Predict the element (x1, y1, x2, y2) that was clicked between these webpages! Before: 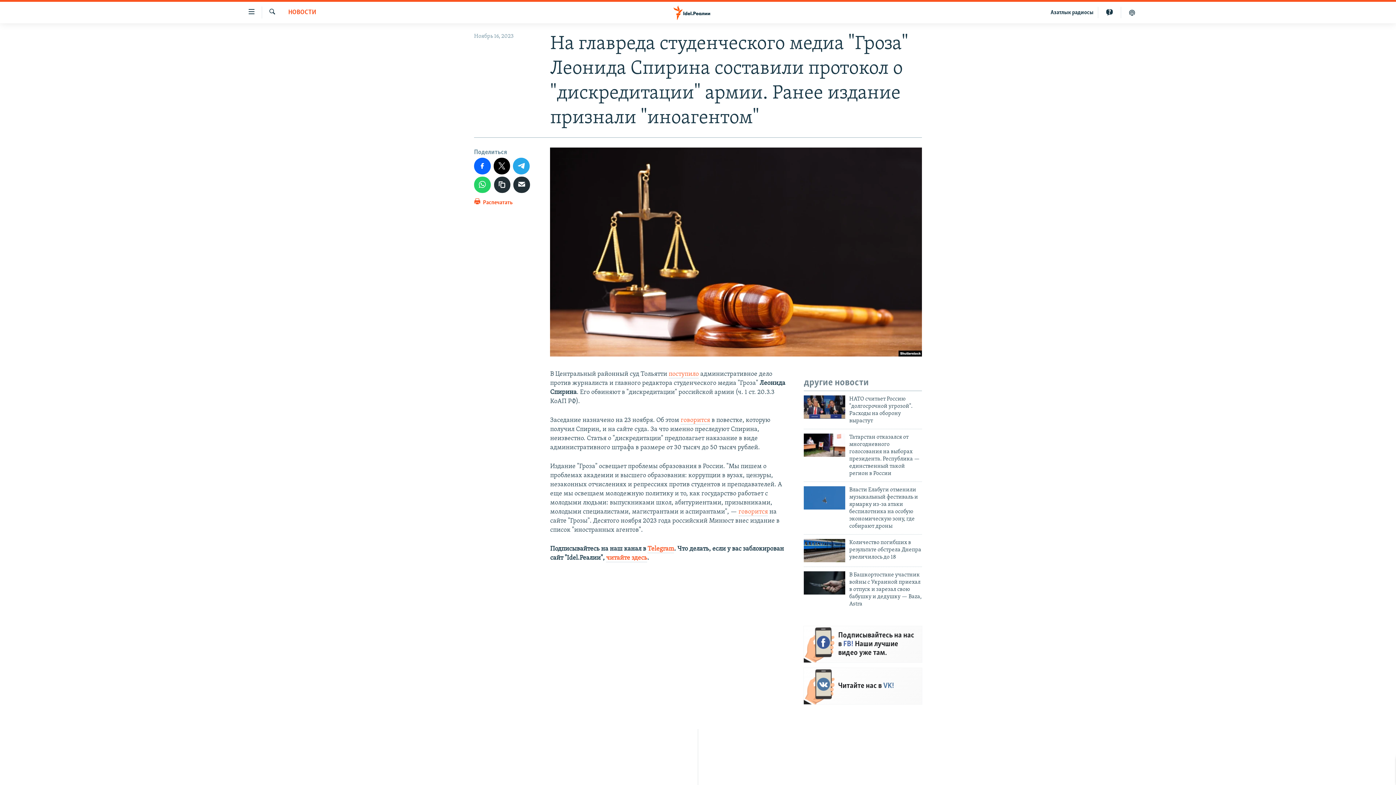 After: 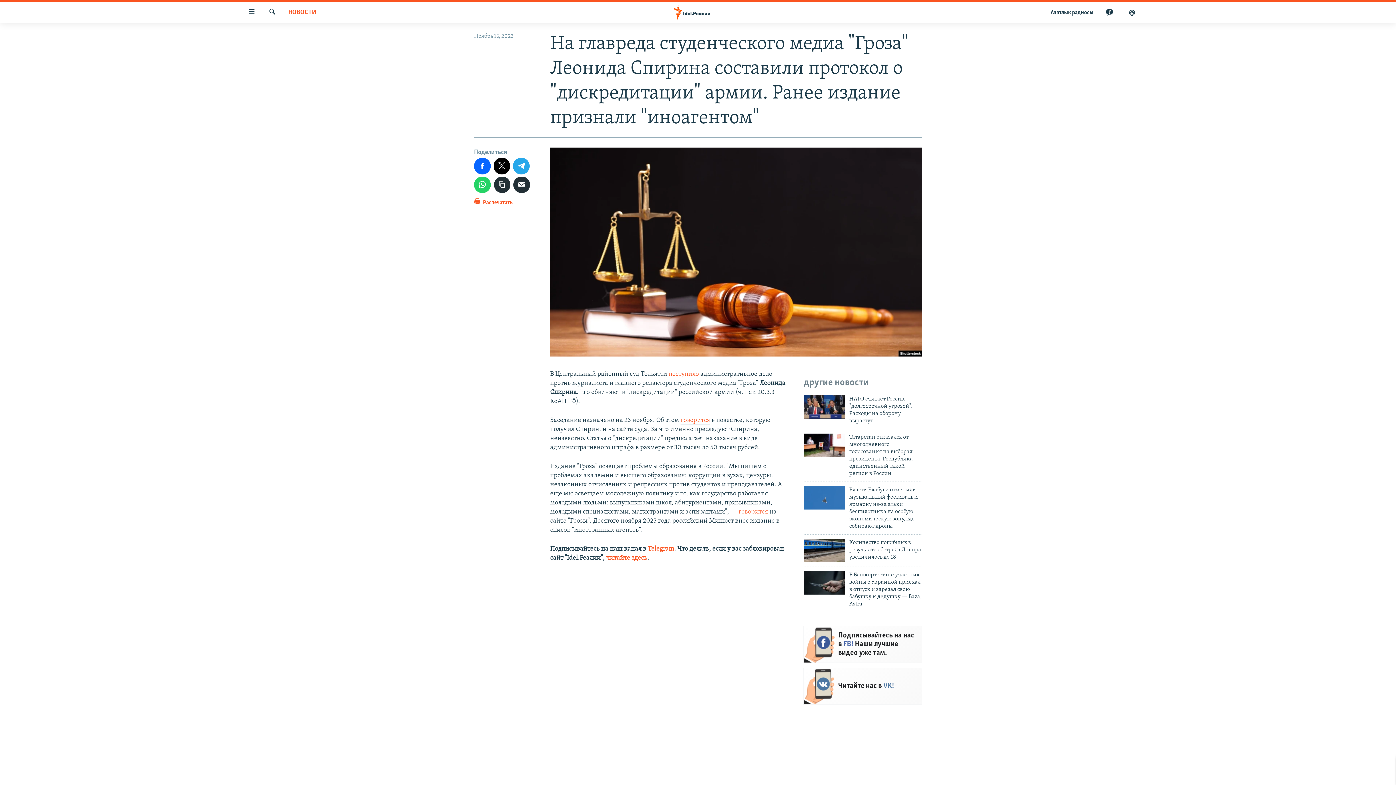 Action: label: говорится bbox: (738, 508, 768, 516)